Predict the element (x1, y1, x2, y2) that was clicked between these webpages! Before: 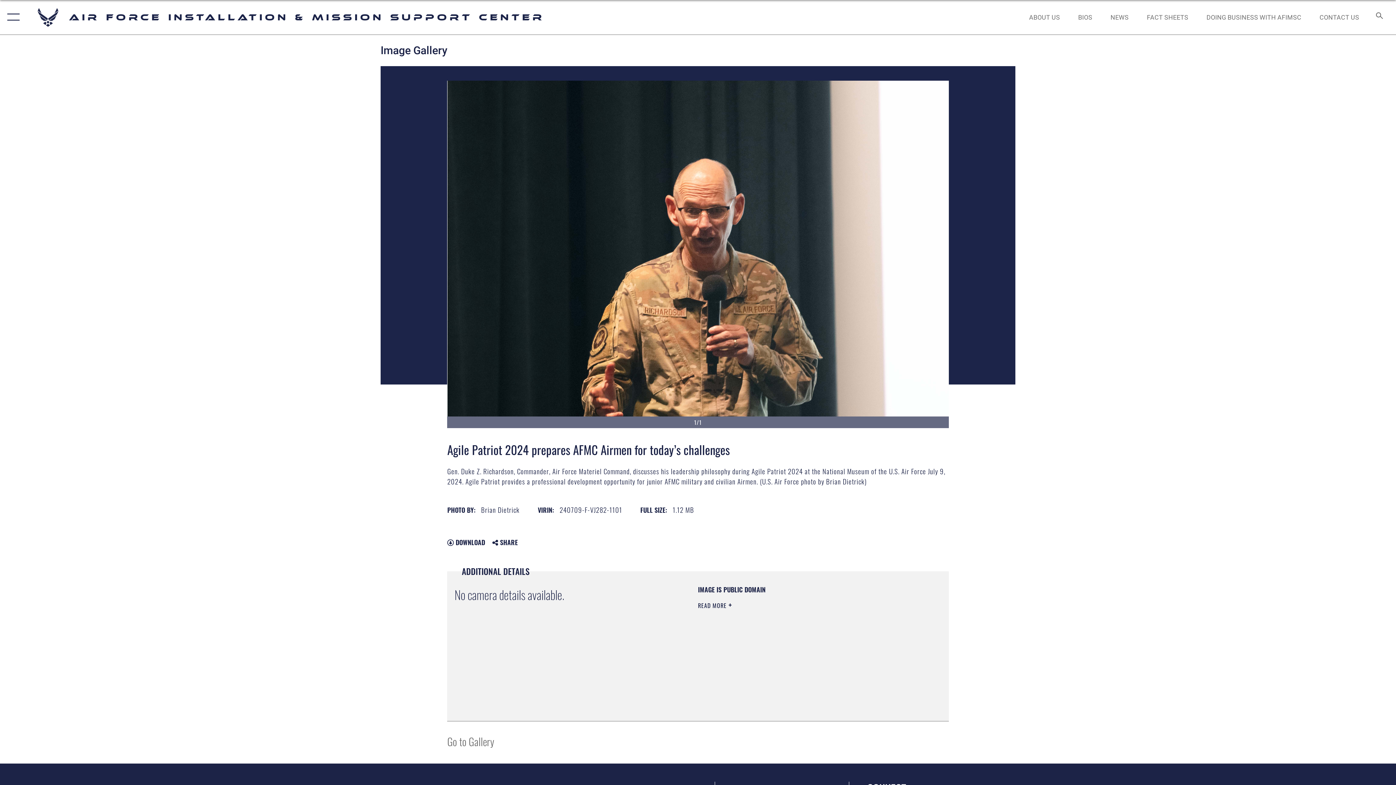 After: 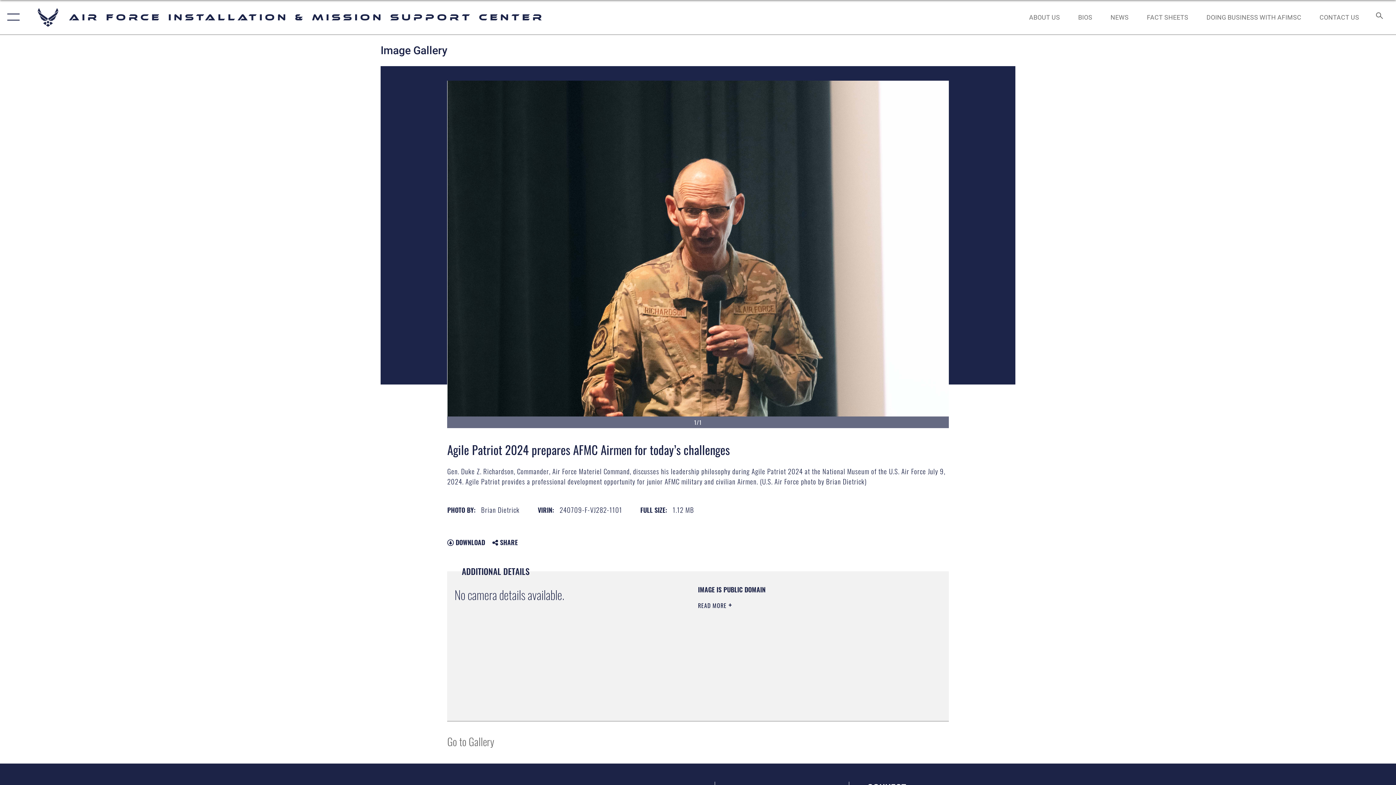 Action: bbox: (447, 537, 485, 547) label:  DOWNLOAD